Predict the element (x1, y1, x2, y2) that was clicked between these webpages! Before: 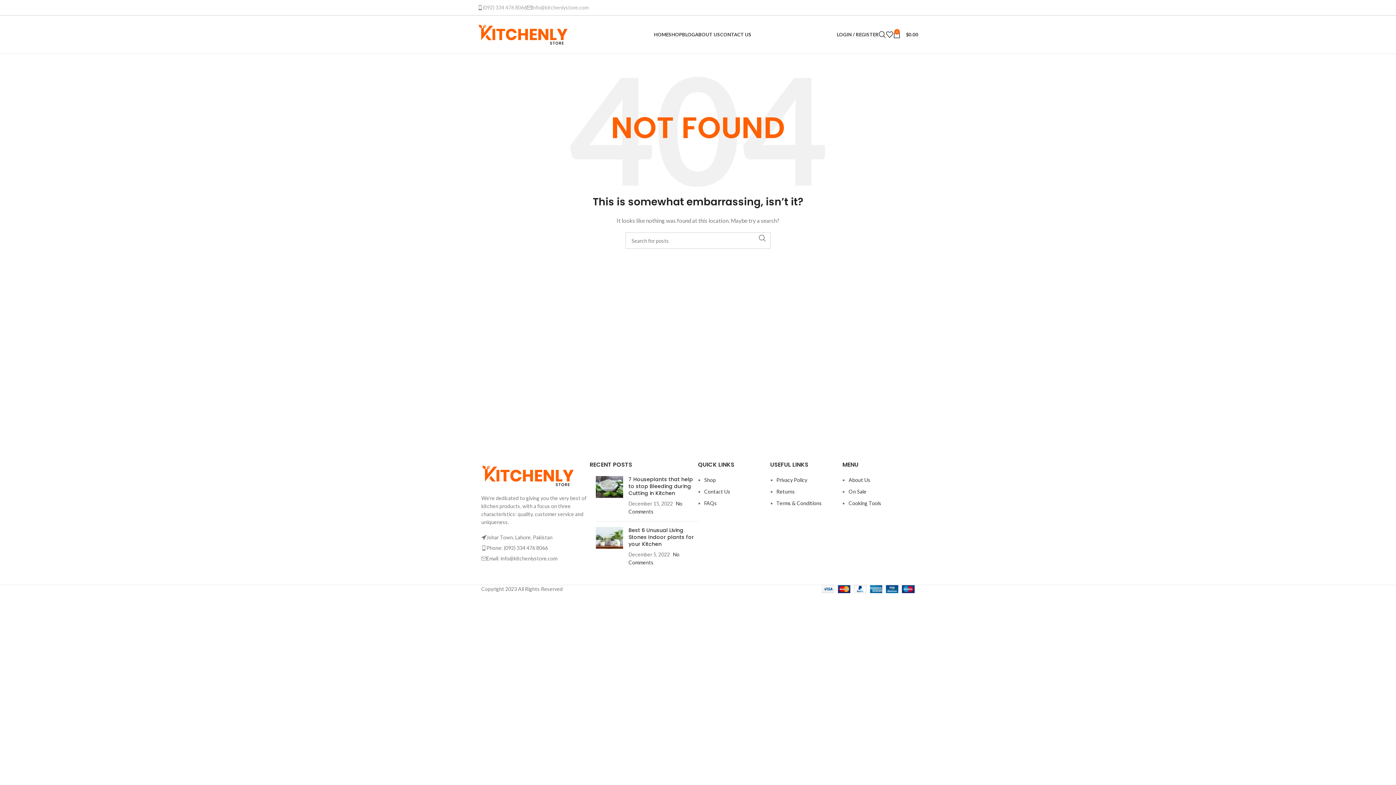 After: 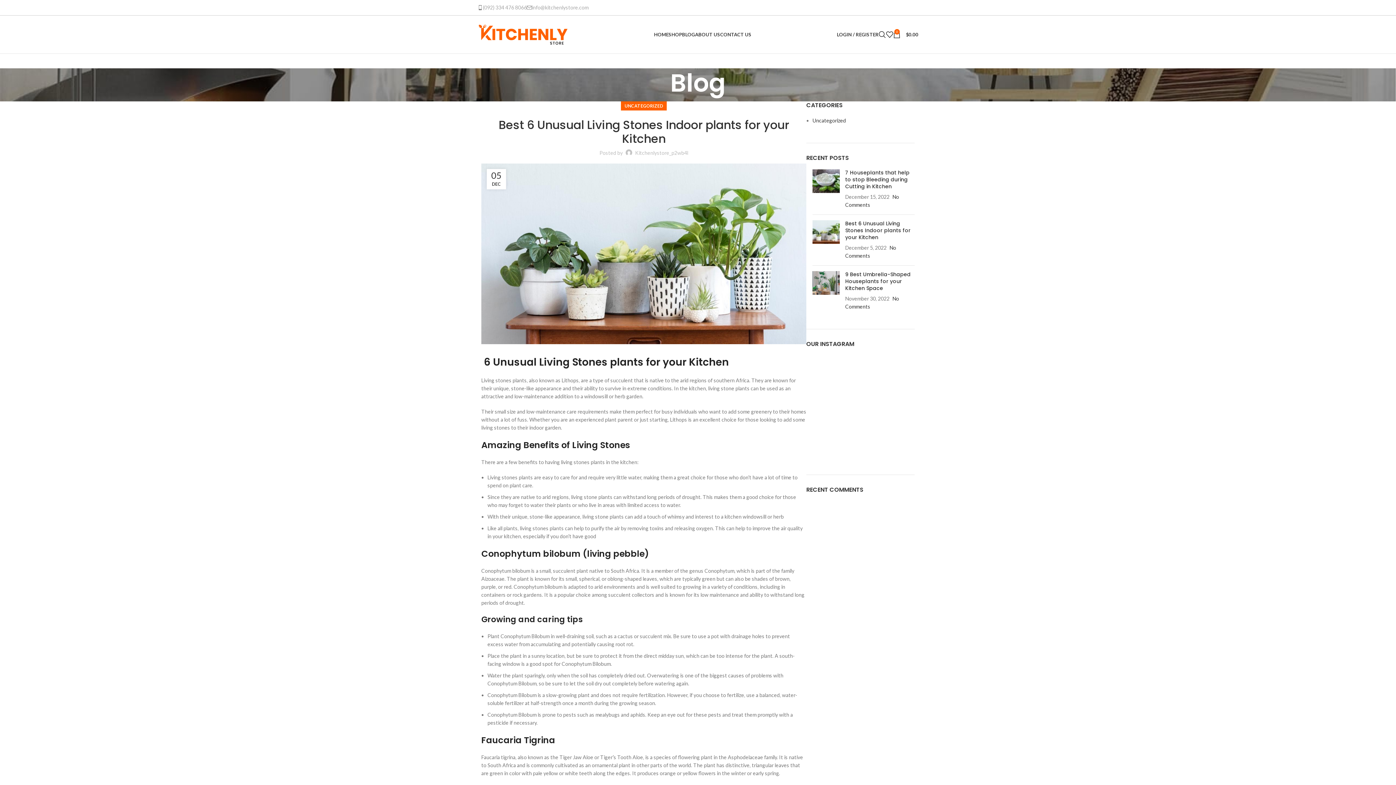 Action: label: Post thumbnail bbox: (596, 527, 623, 566)